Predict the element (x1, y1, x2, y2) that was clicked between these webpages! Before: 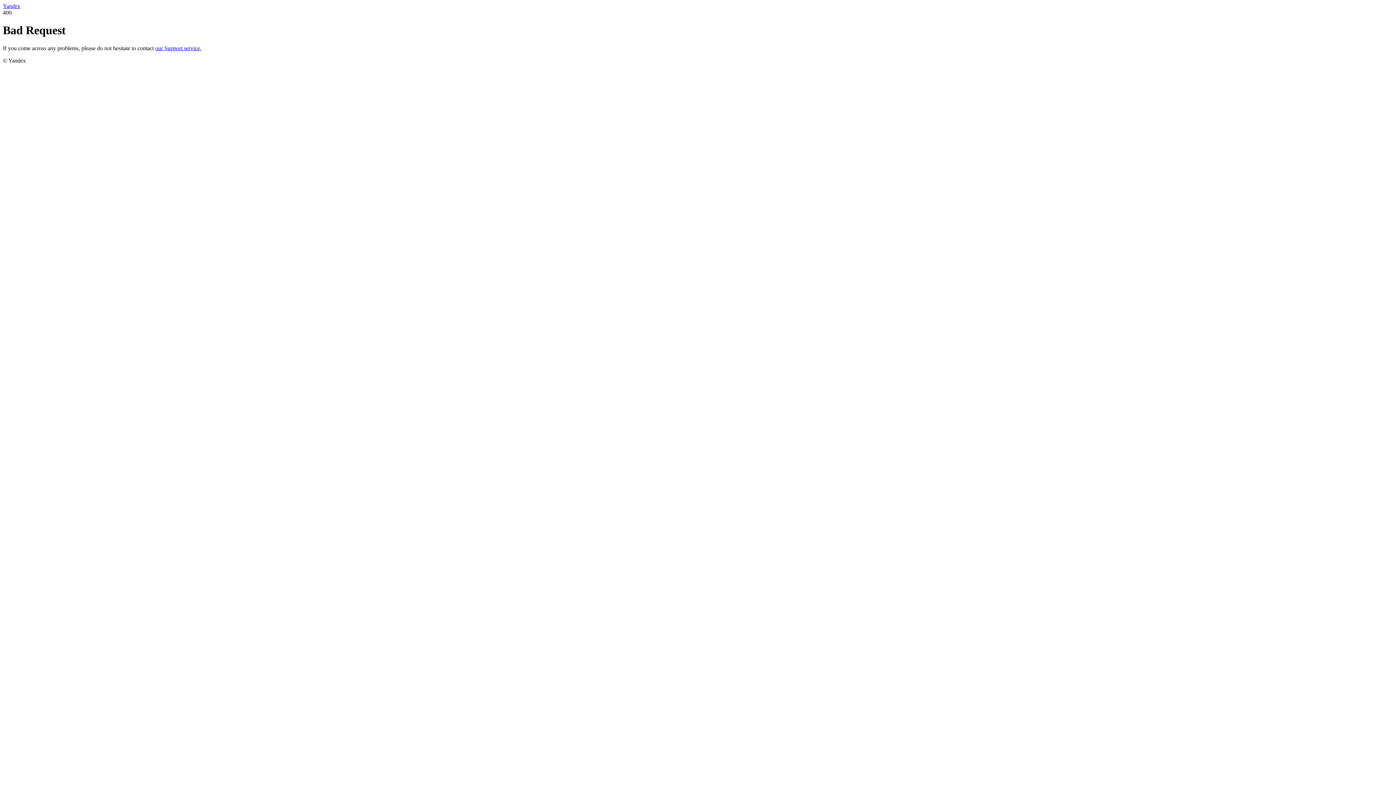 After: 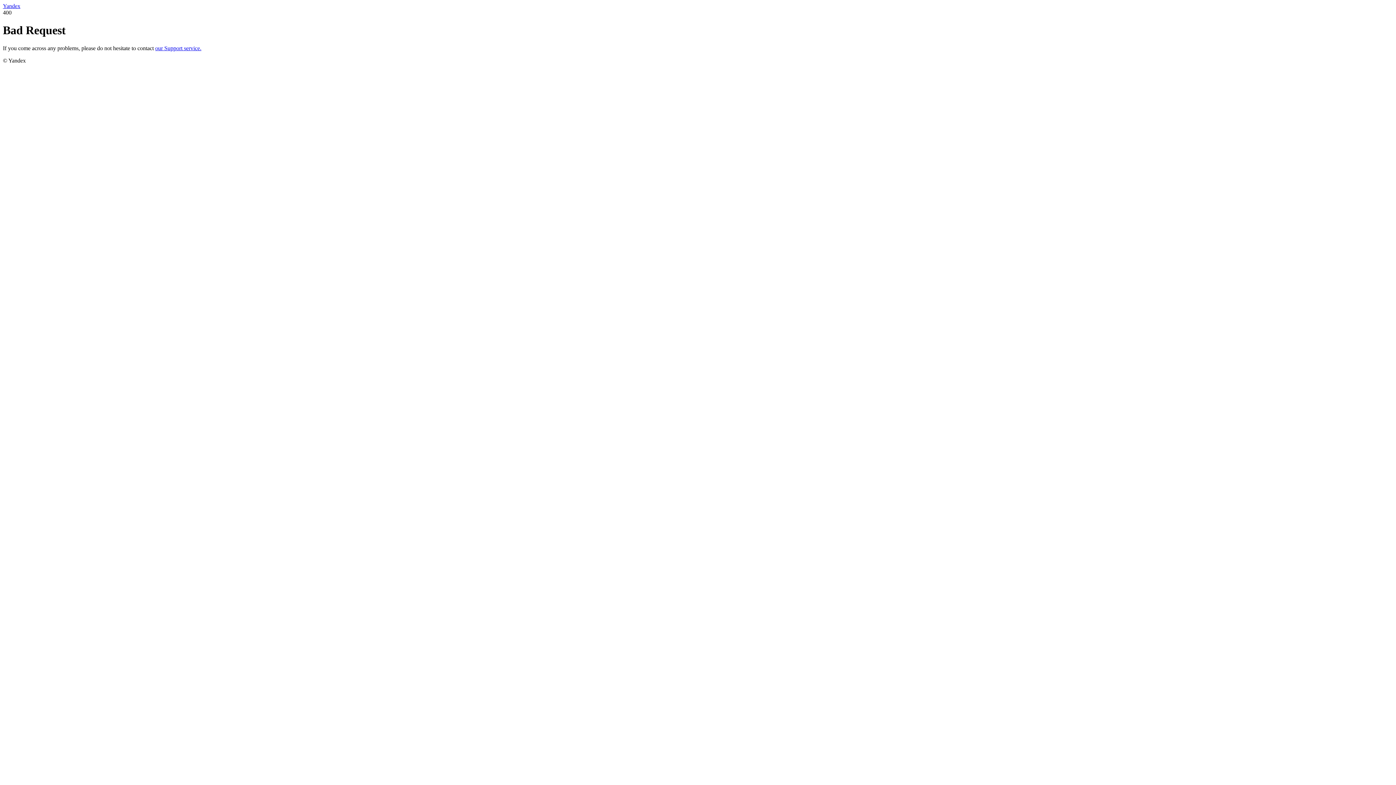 Action: bbox: (2, 2, 20, 9) label: Yandex